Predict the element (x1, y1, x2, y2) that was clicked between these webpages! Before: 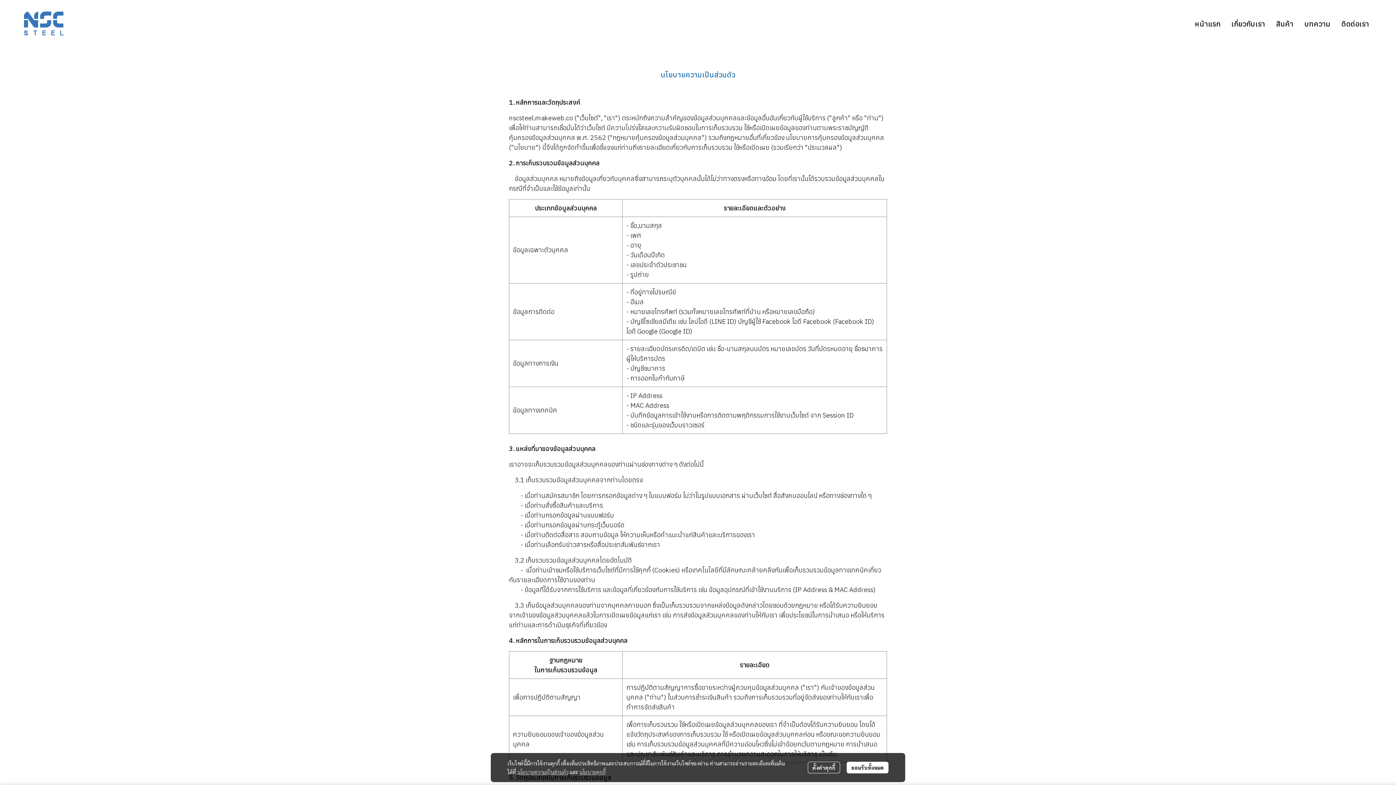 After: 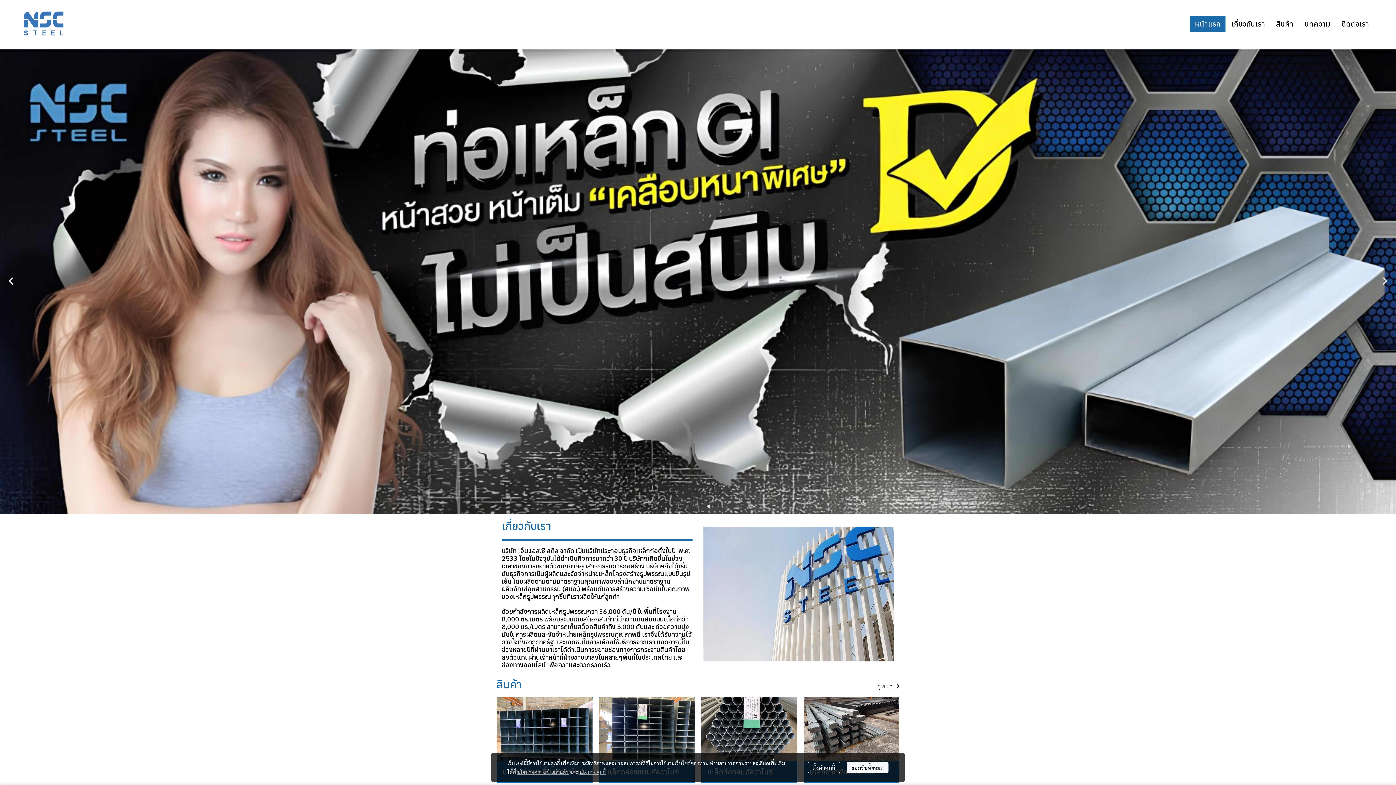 Action: label: หน้าแรก bbox: (1190, 15, 1225, 32)